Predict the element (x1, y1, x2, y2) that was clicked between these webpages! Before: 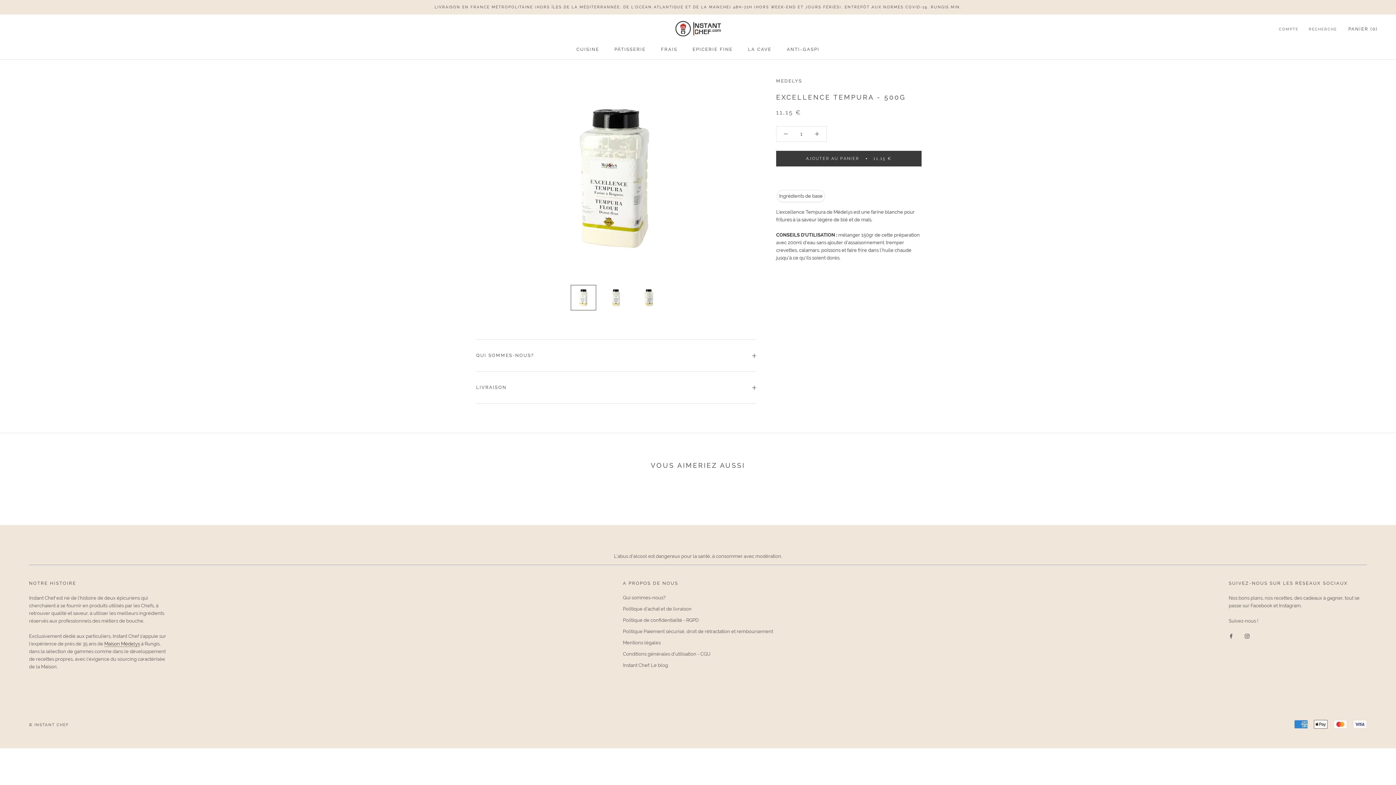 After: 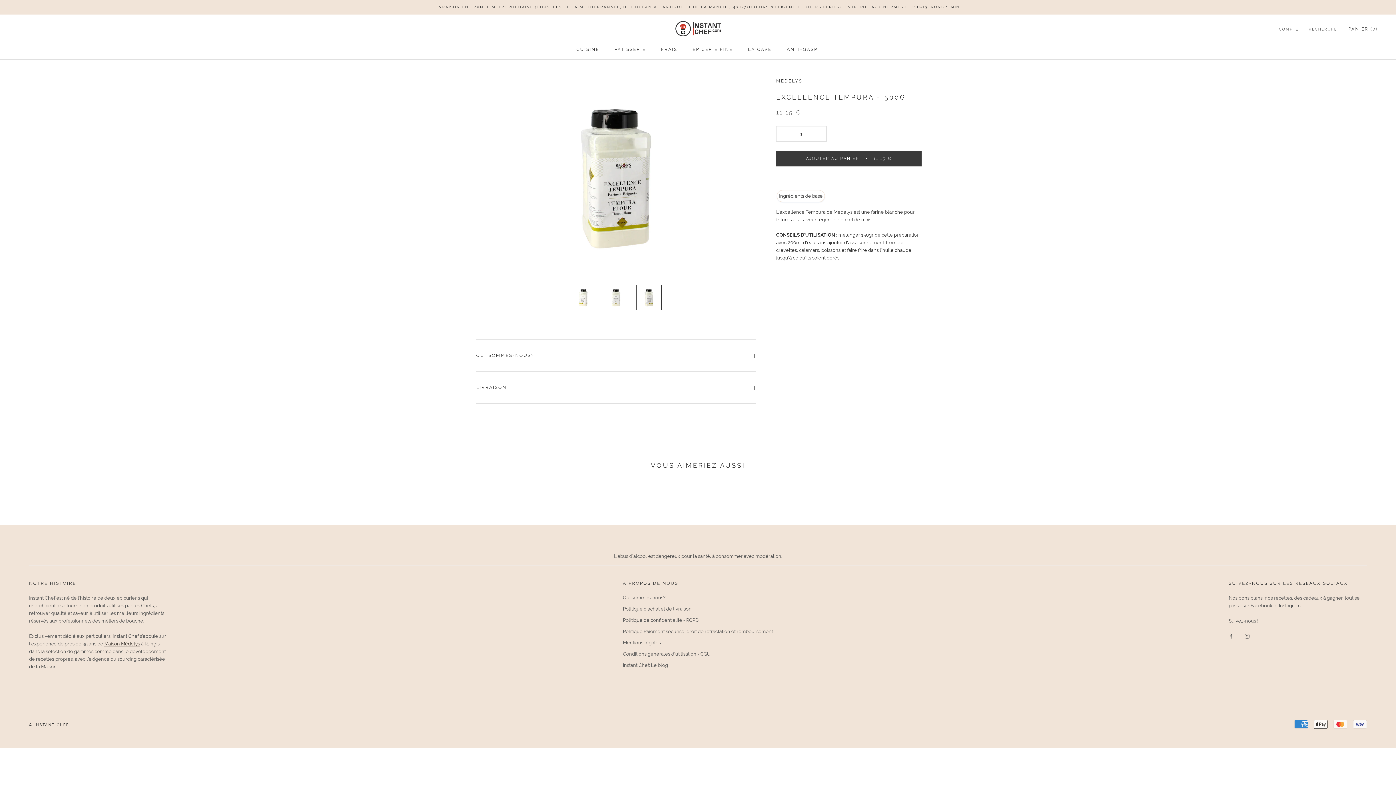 Action: bbox: (636, 285, 661, 310)